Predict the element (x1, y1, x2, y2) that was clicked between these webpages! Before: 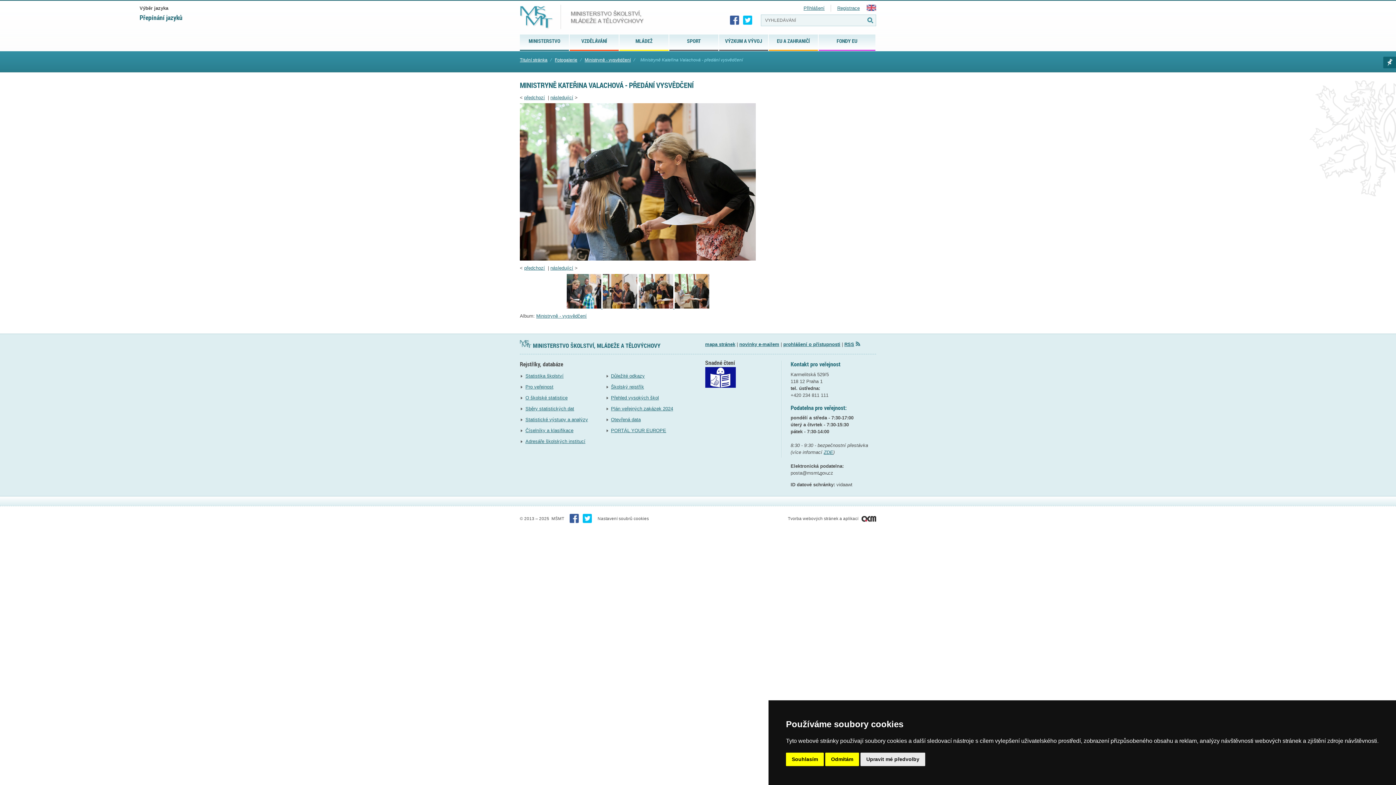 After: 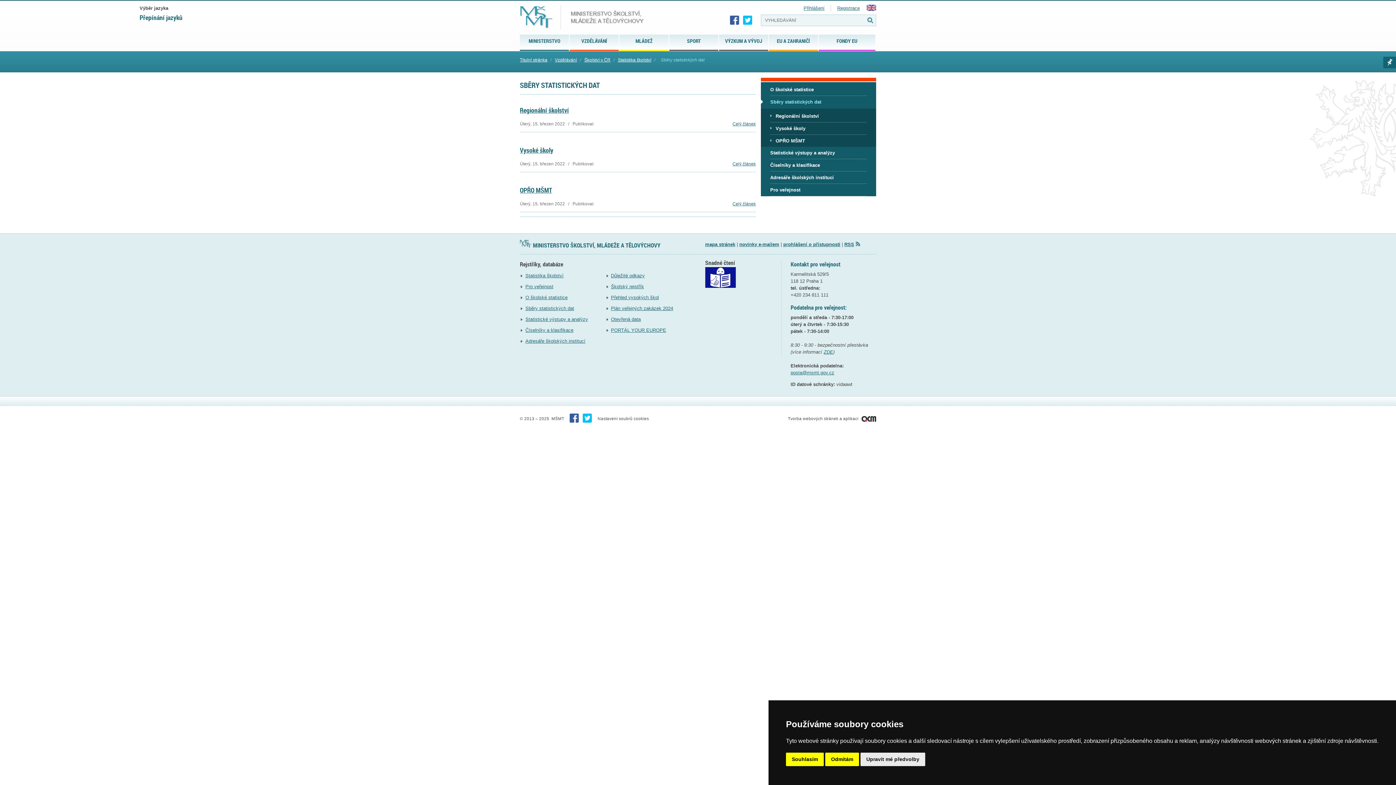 Action: bbox: (525, 406, 574, 411) label: Sběry statistických dat